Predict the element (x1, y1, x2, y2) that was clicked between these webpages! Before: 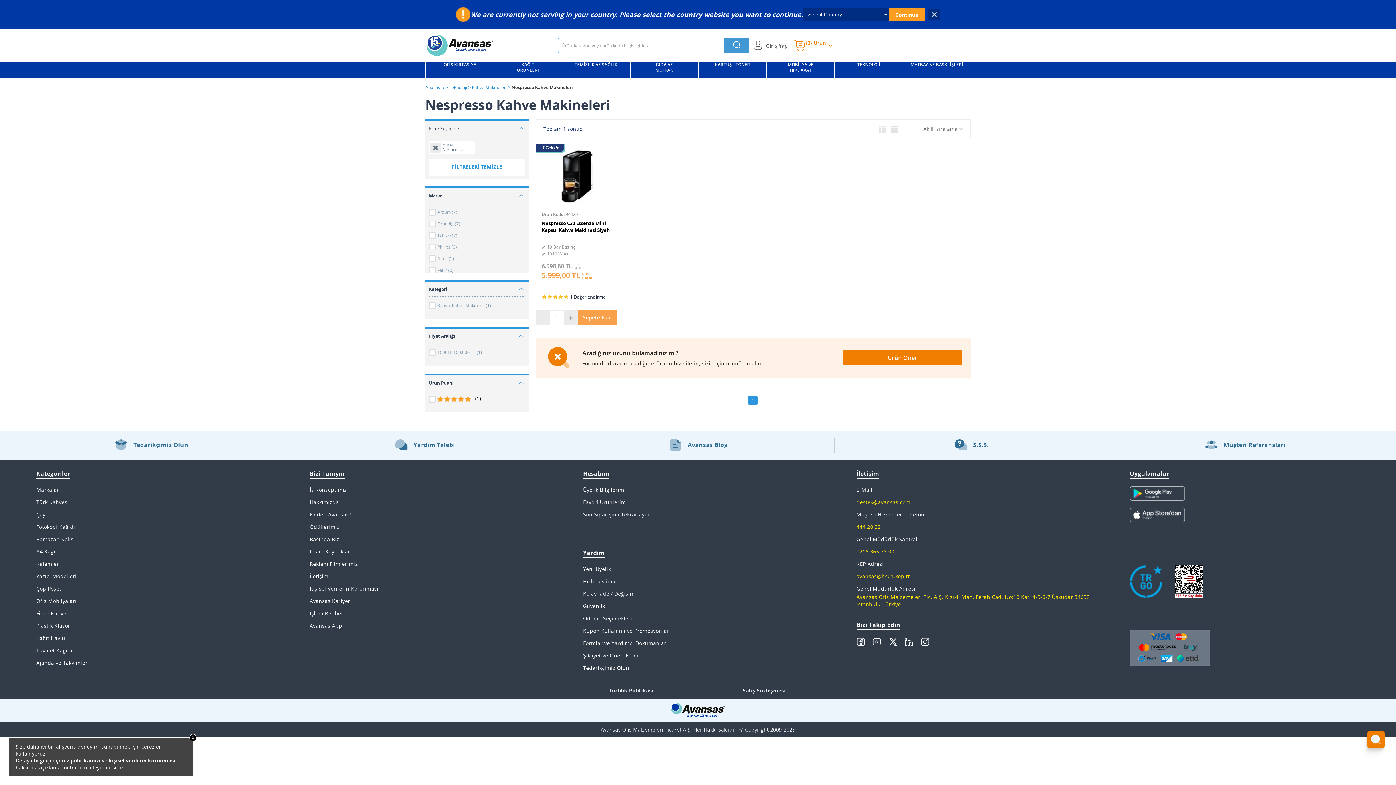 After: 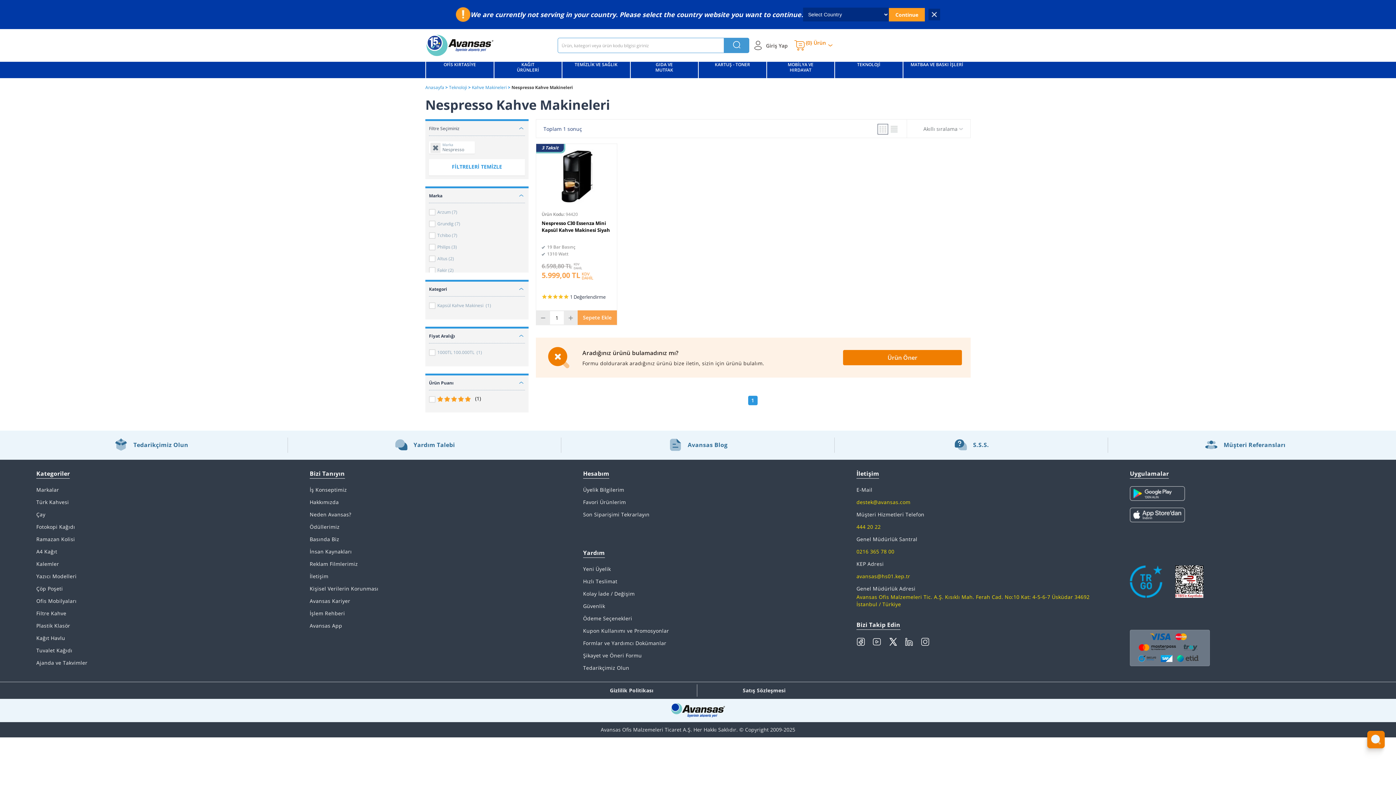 Action: bbox: (189, 734, 194, 741) label: X